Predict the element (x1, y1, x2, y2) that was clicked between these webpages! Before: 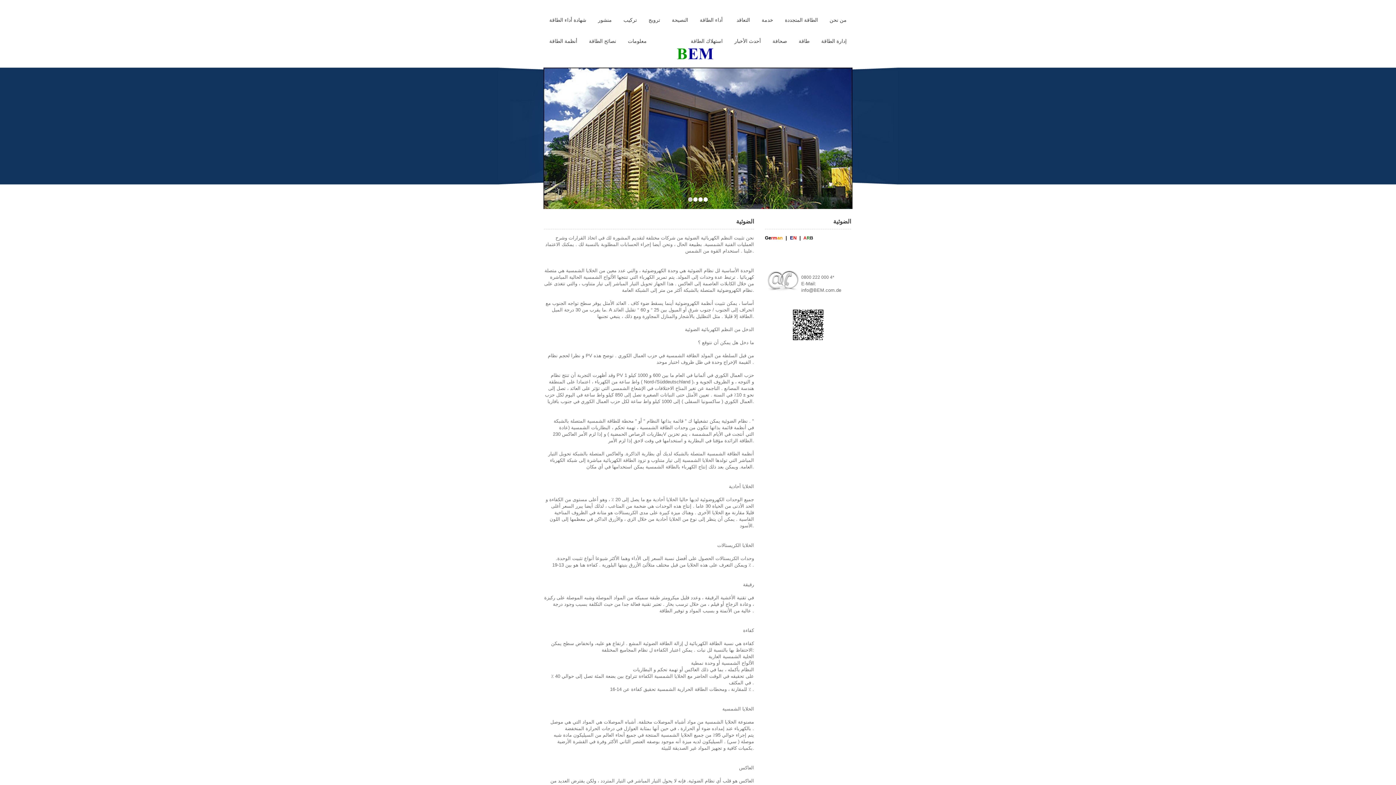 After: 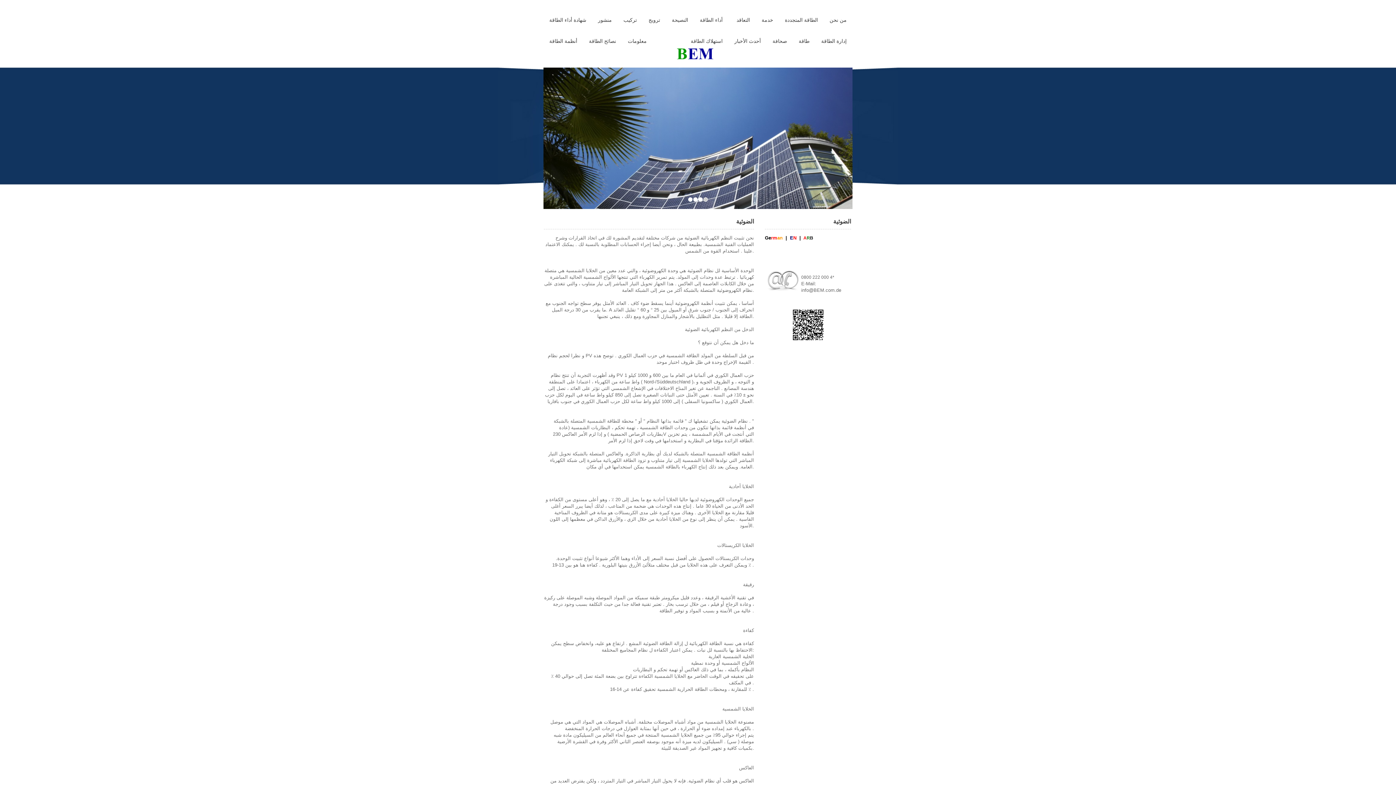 Action: label: 2 bbox: (693, 197, 697, 201)